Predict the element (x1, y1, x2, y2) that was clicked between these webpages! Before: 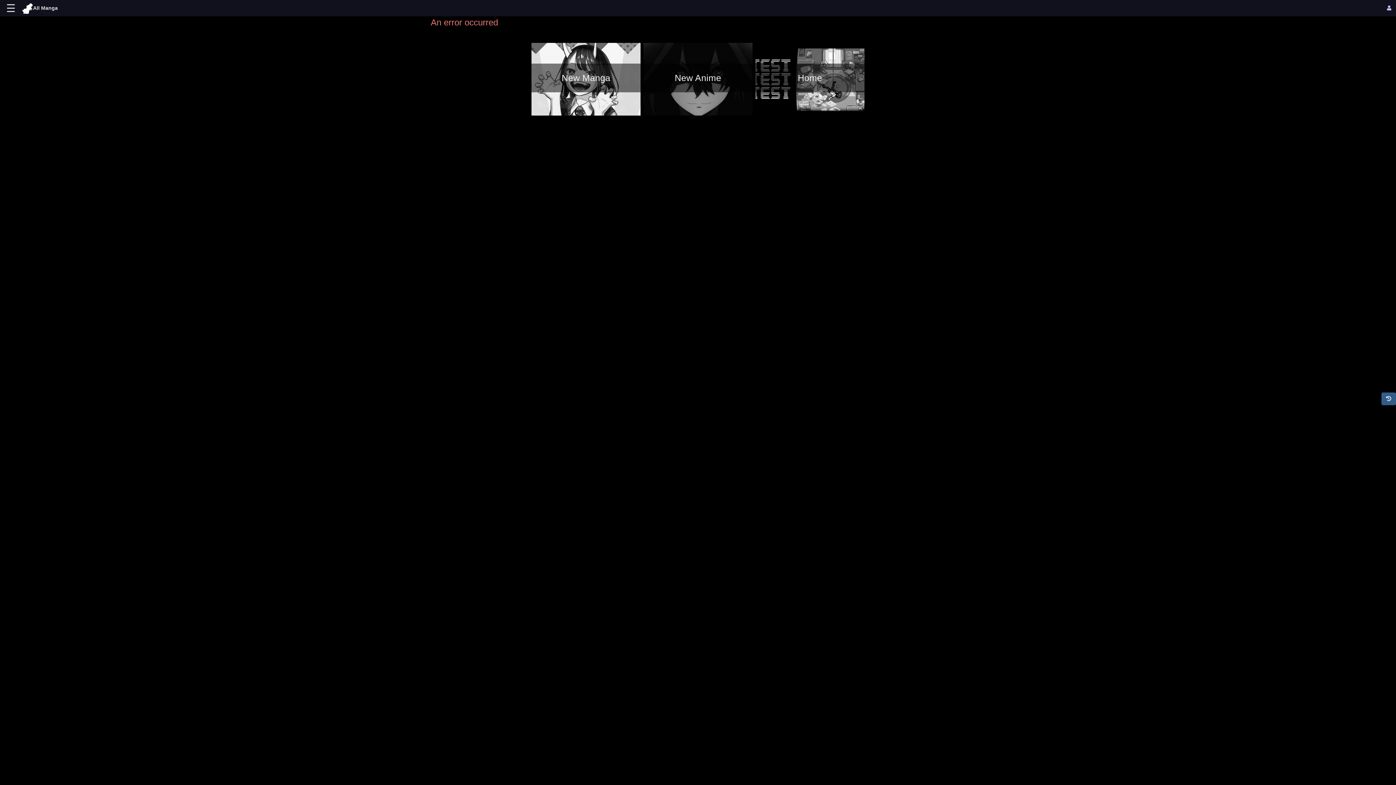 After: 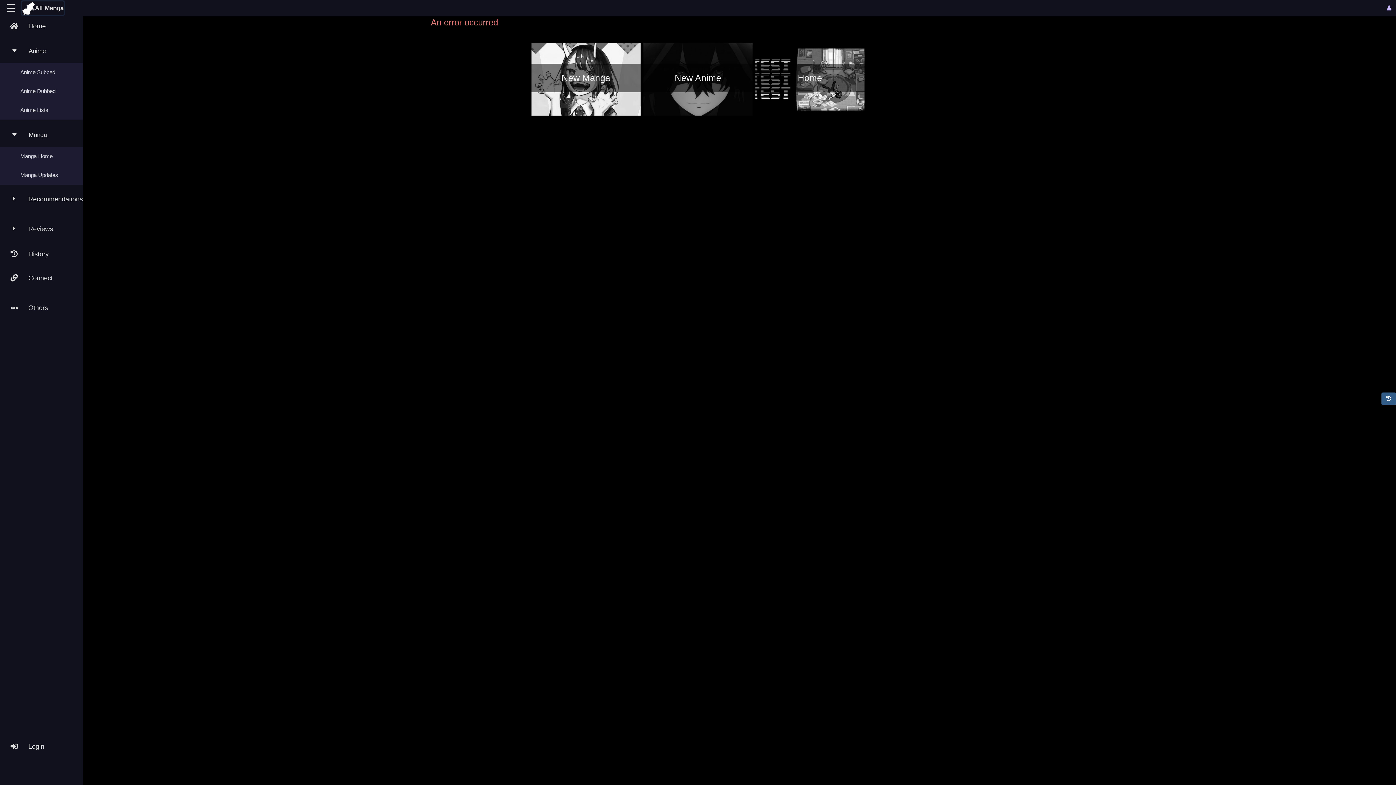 Action: bbox: (21, 2, 58, 14) label: Logo